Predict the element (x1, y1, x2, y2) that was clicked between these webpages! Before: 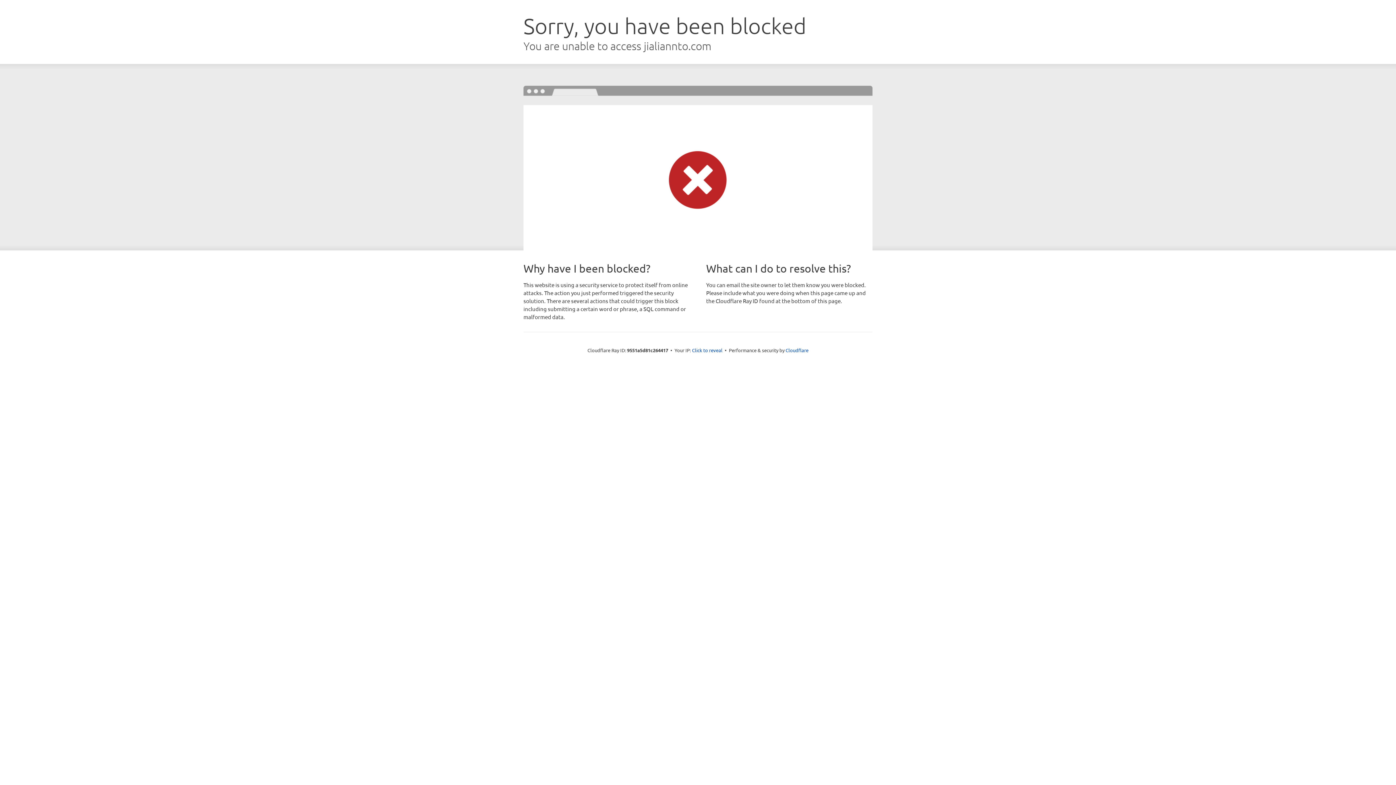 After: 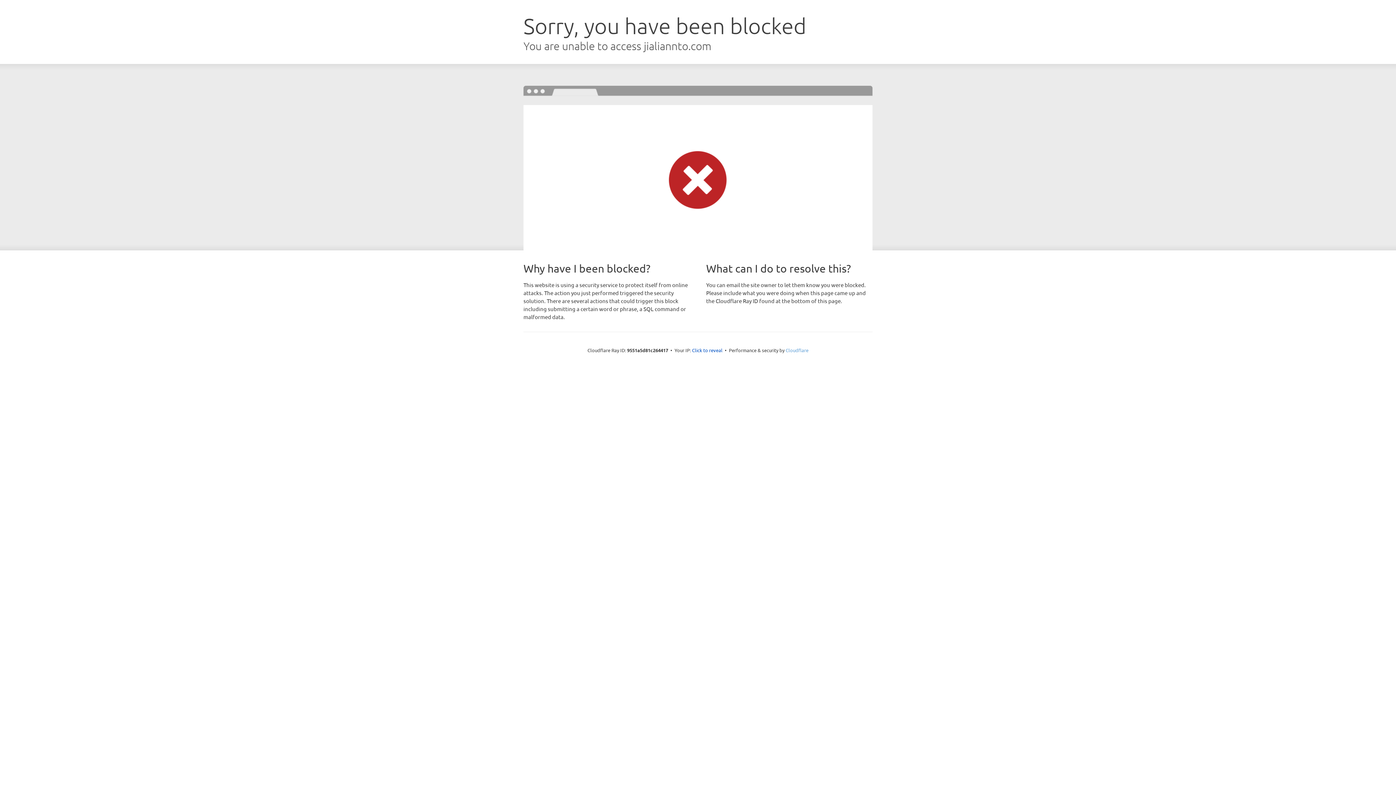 Action: label: Cloudflare bbox: (785, 347, 808, 353)